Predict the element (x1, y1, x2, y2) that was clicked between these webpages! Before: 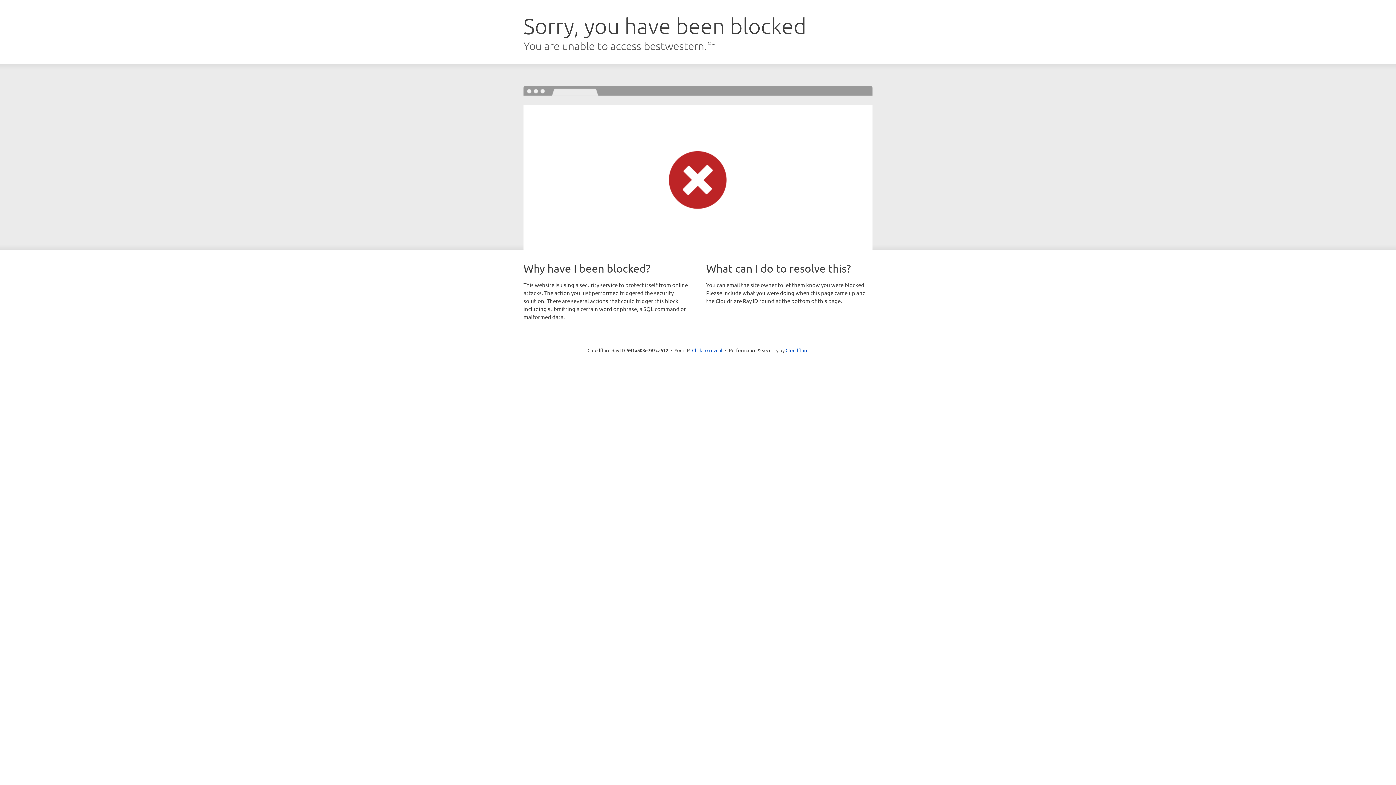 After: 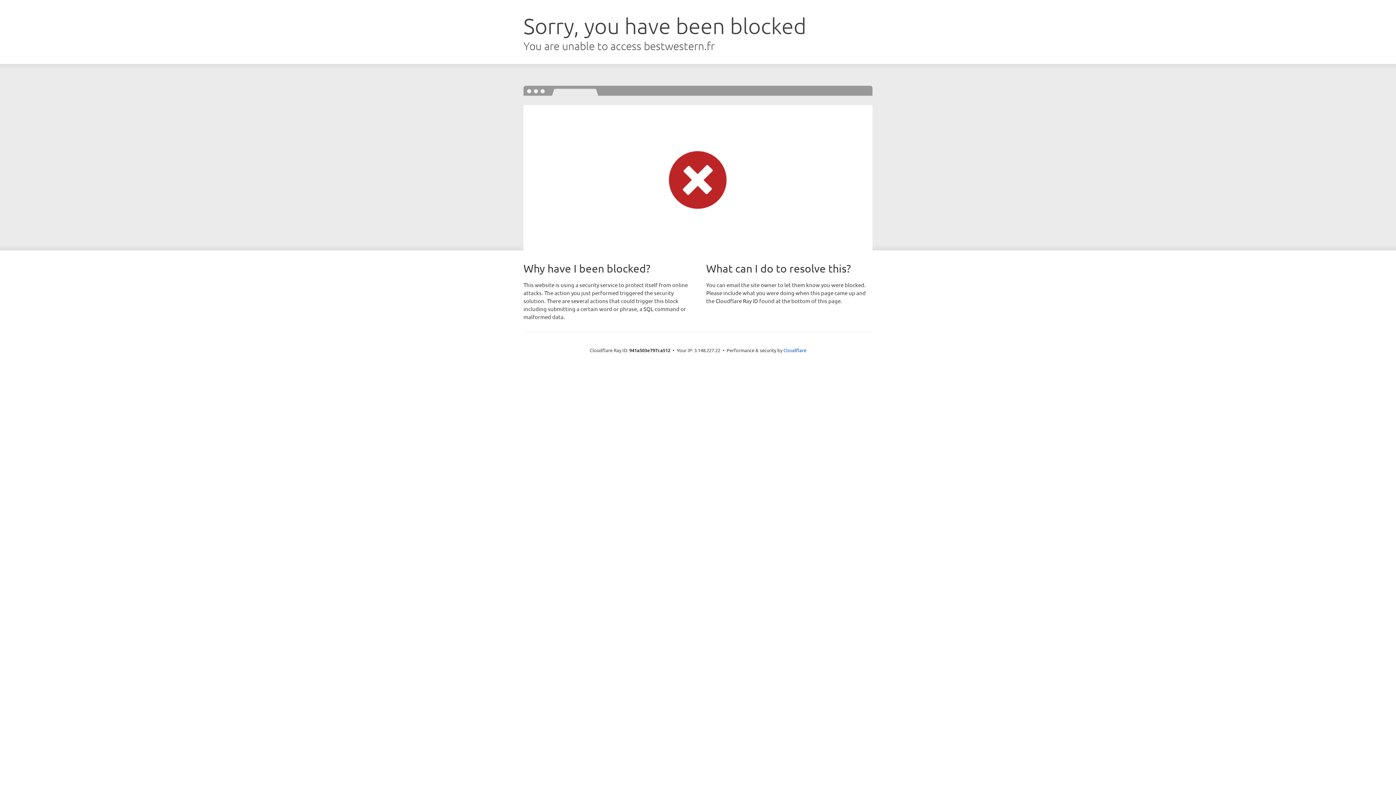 Action: bbox: (692, 346, 722, 353) label: Click to reveal